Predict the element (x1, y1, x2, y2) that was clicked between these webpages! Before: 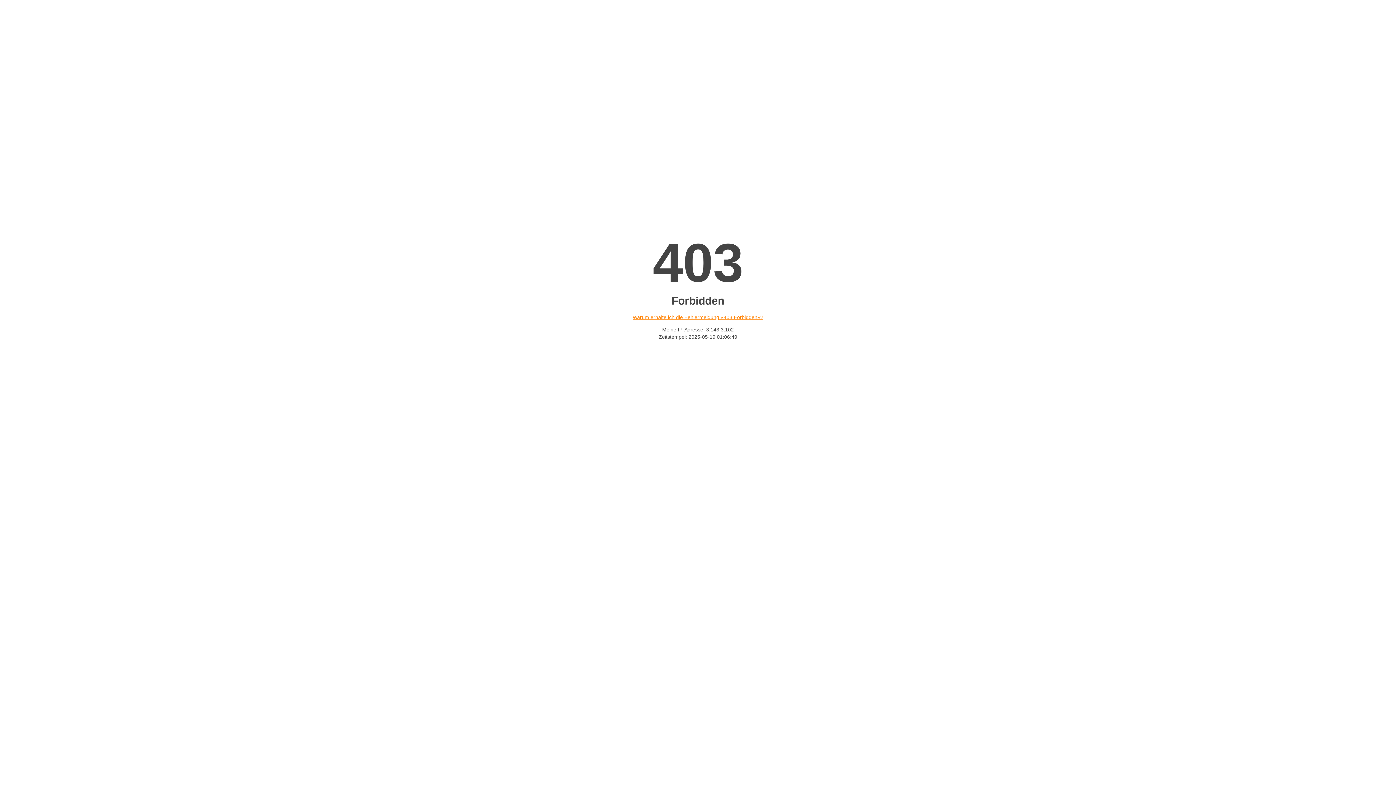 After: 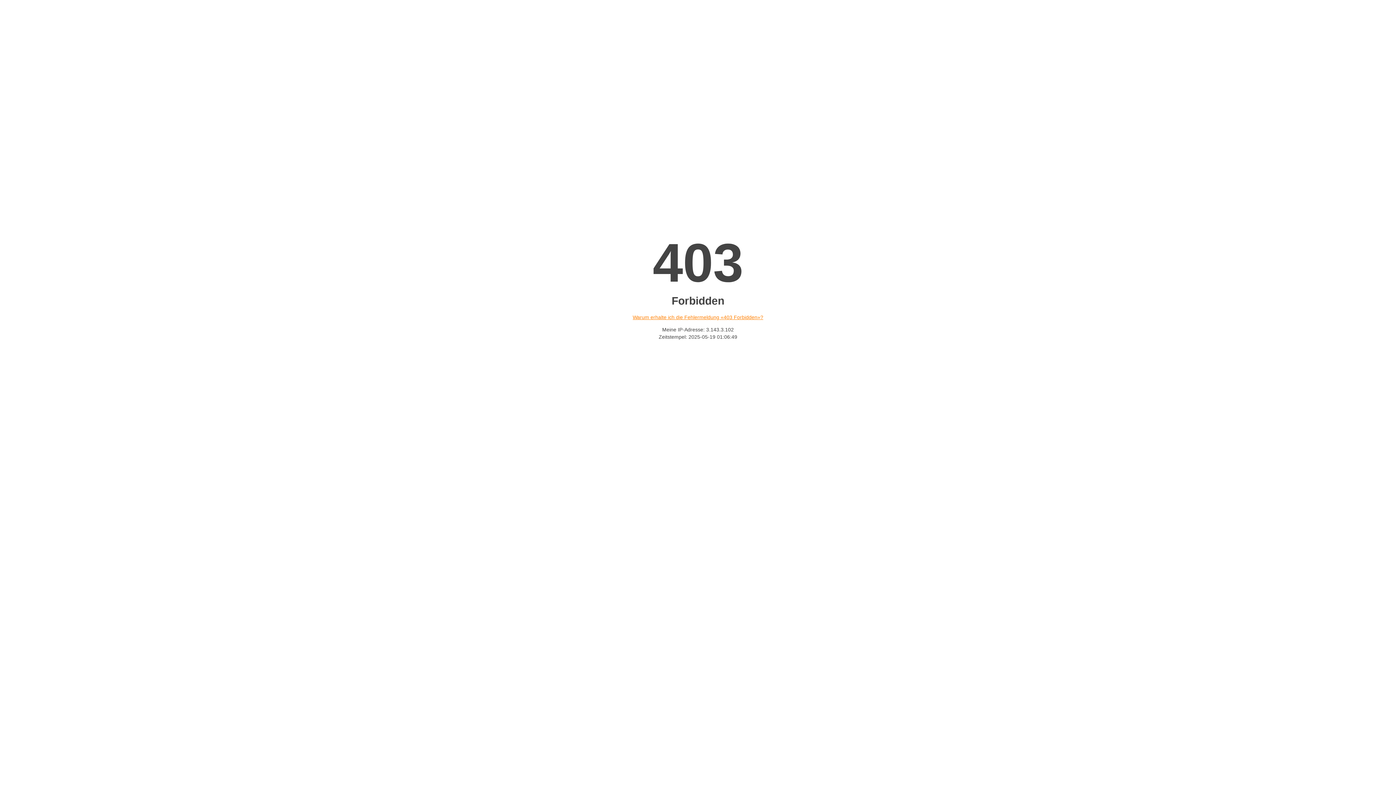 Action: label: Warum erhalte ich die Fehlermeldung «403 Forbidden»? bbox: (632, 314, 763, 320)